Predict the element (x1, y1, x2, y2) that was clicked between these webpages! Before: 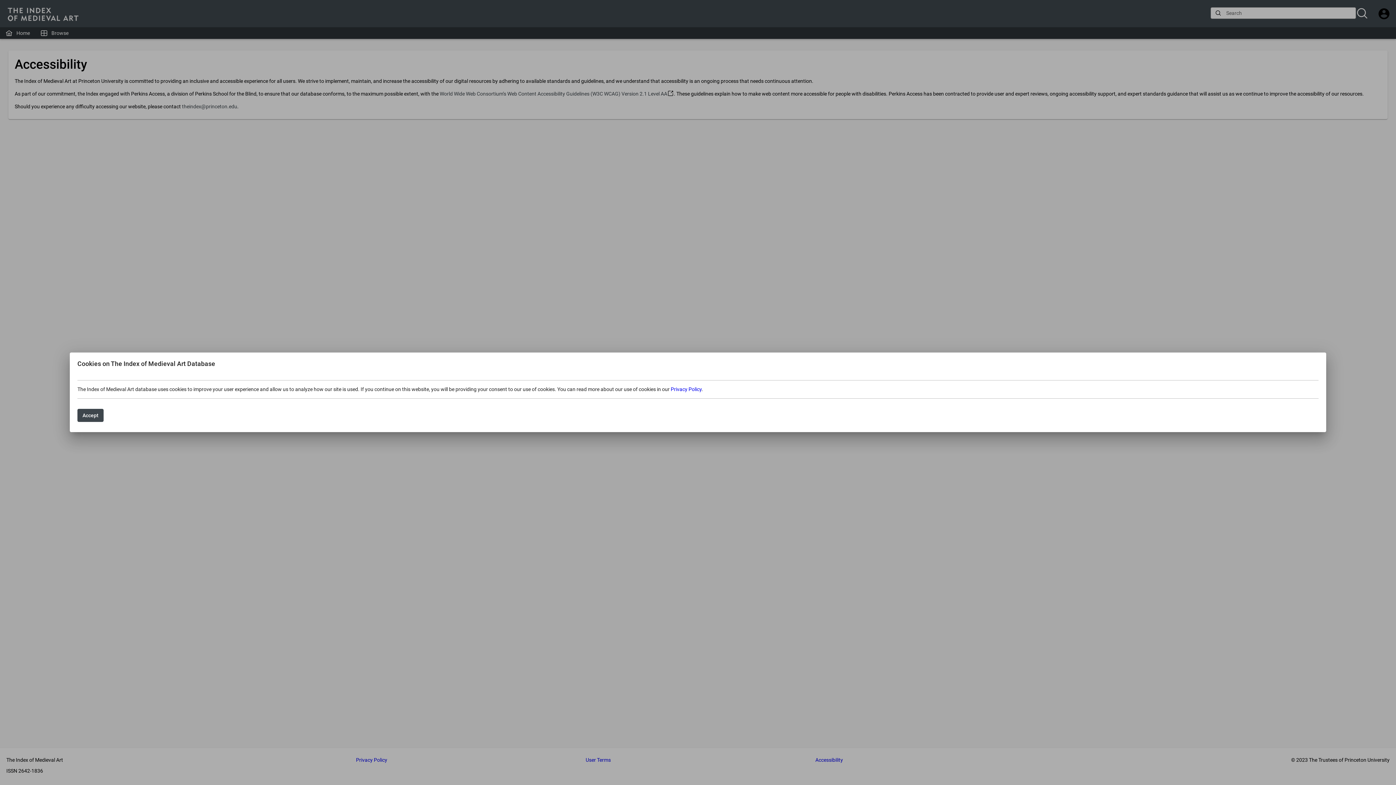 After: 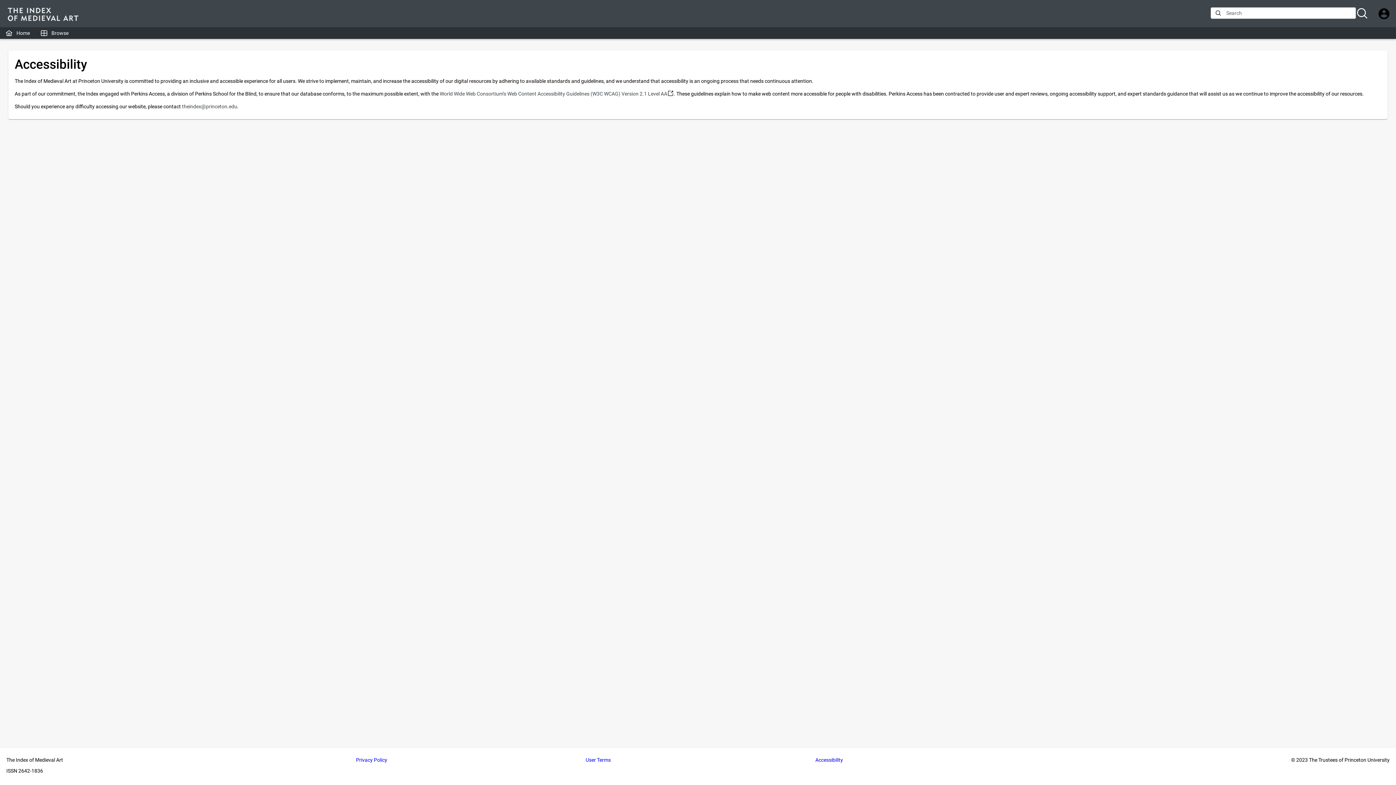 Action: label: Accept bbox: (77, 409, 103, 422)